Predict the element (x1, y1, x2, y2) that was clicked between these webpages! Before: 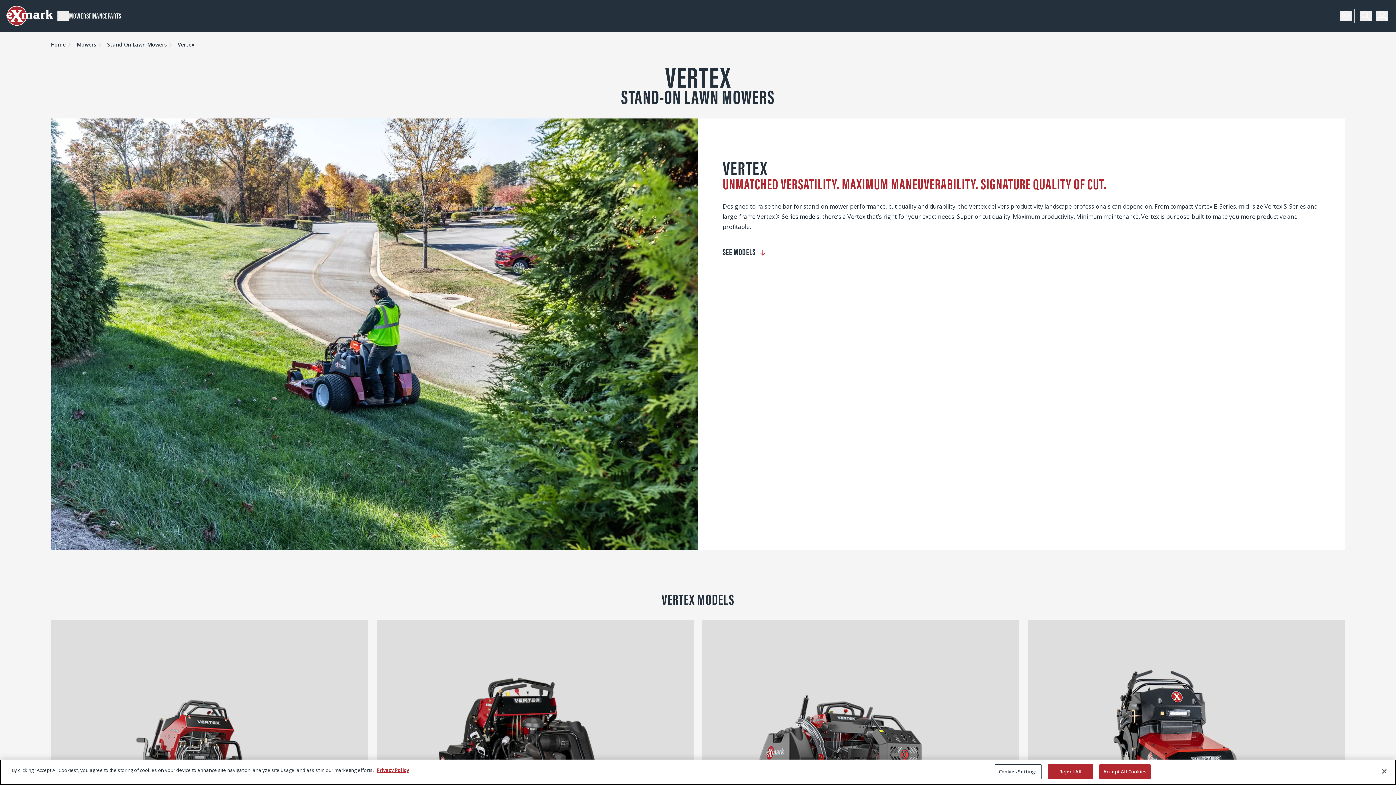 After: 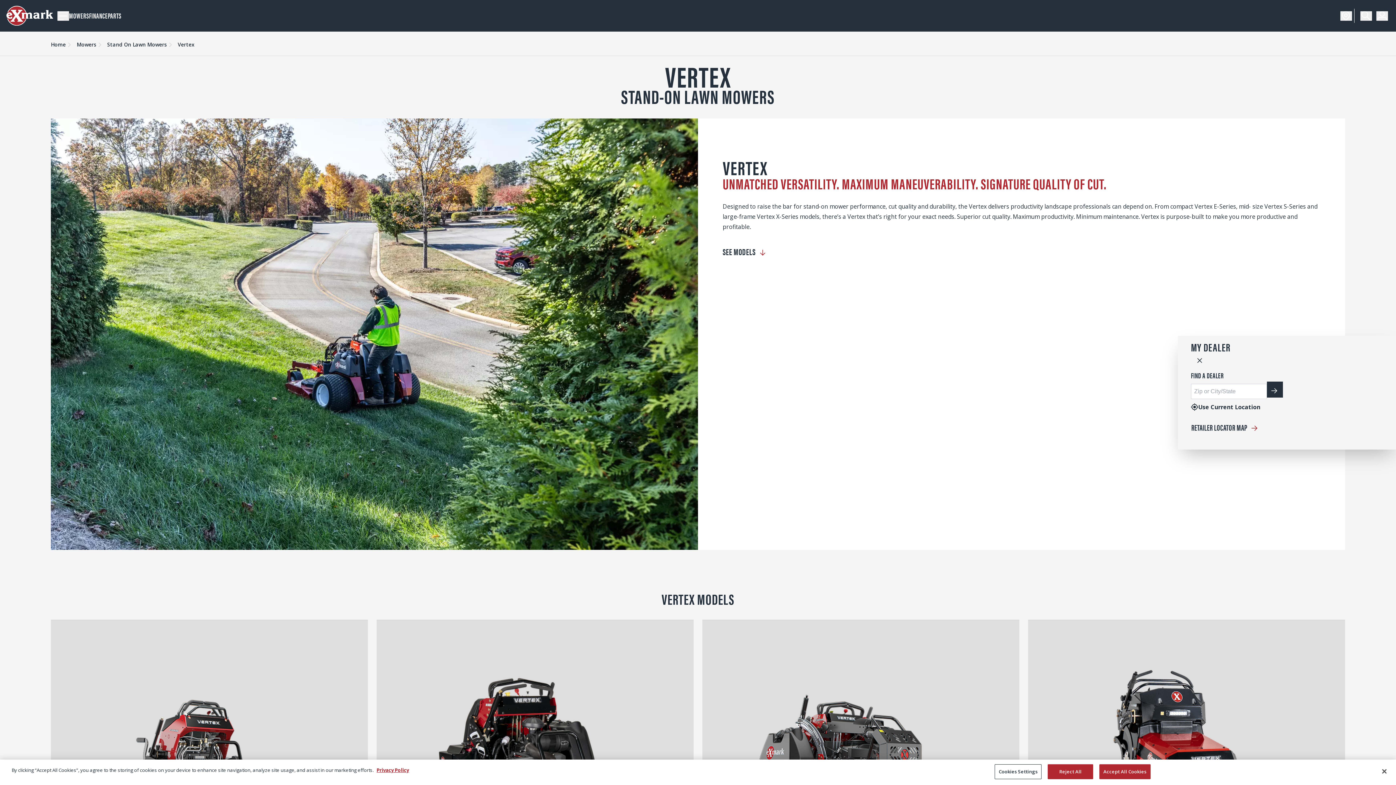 Action: bbox: (1340, 11, 1352, 20)